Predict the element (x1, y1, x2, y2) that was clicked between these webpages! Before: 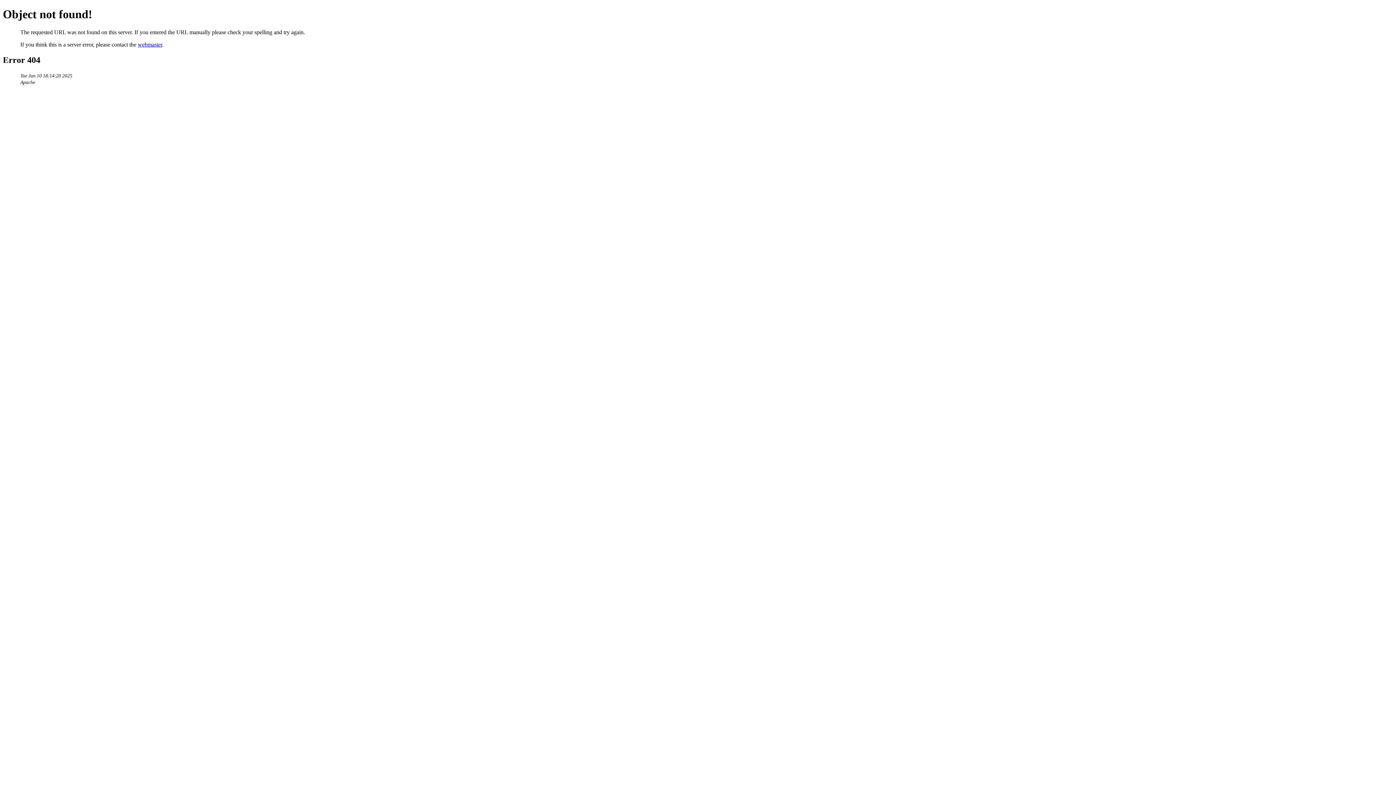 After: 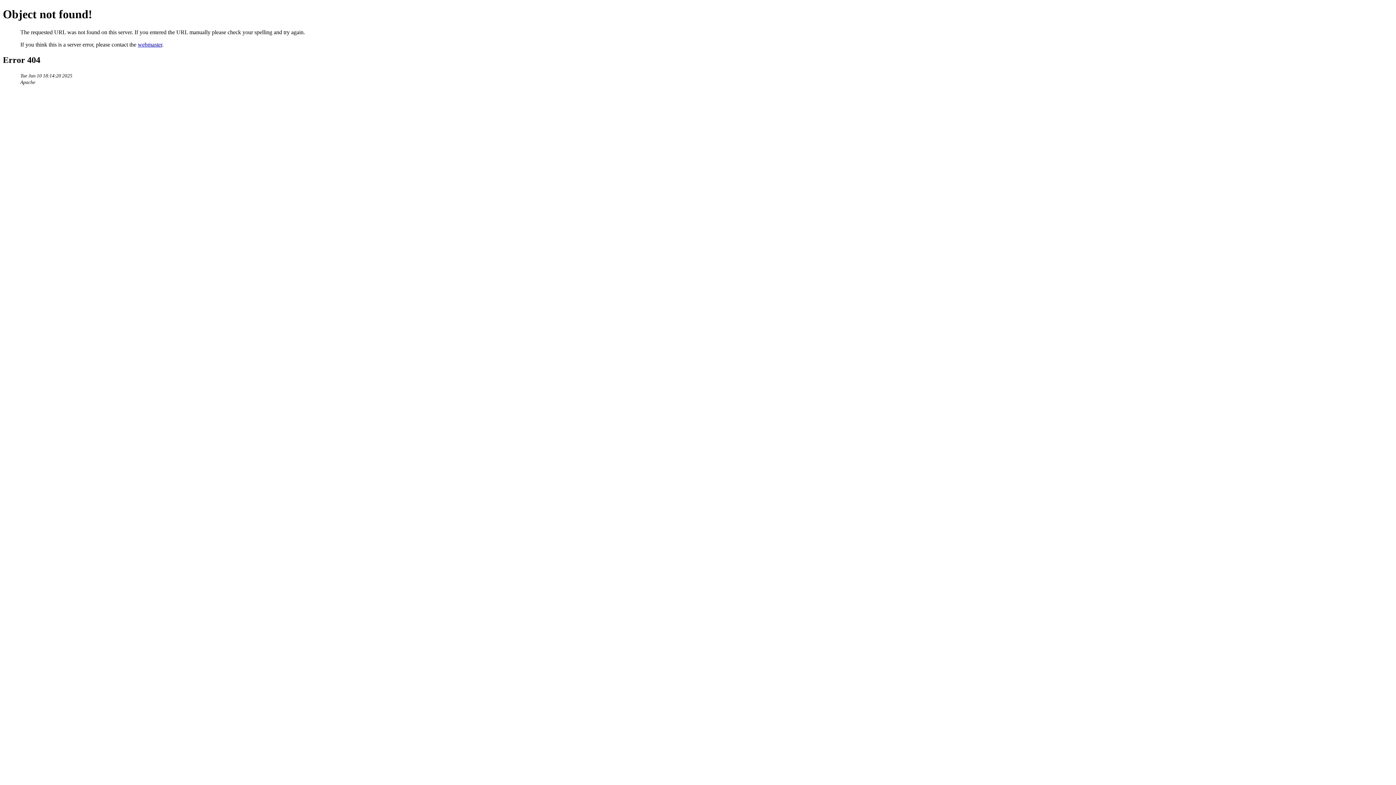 Action: label: webmaster bbox: (137, 41, 162, 47)